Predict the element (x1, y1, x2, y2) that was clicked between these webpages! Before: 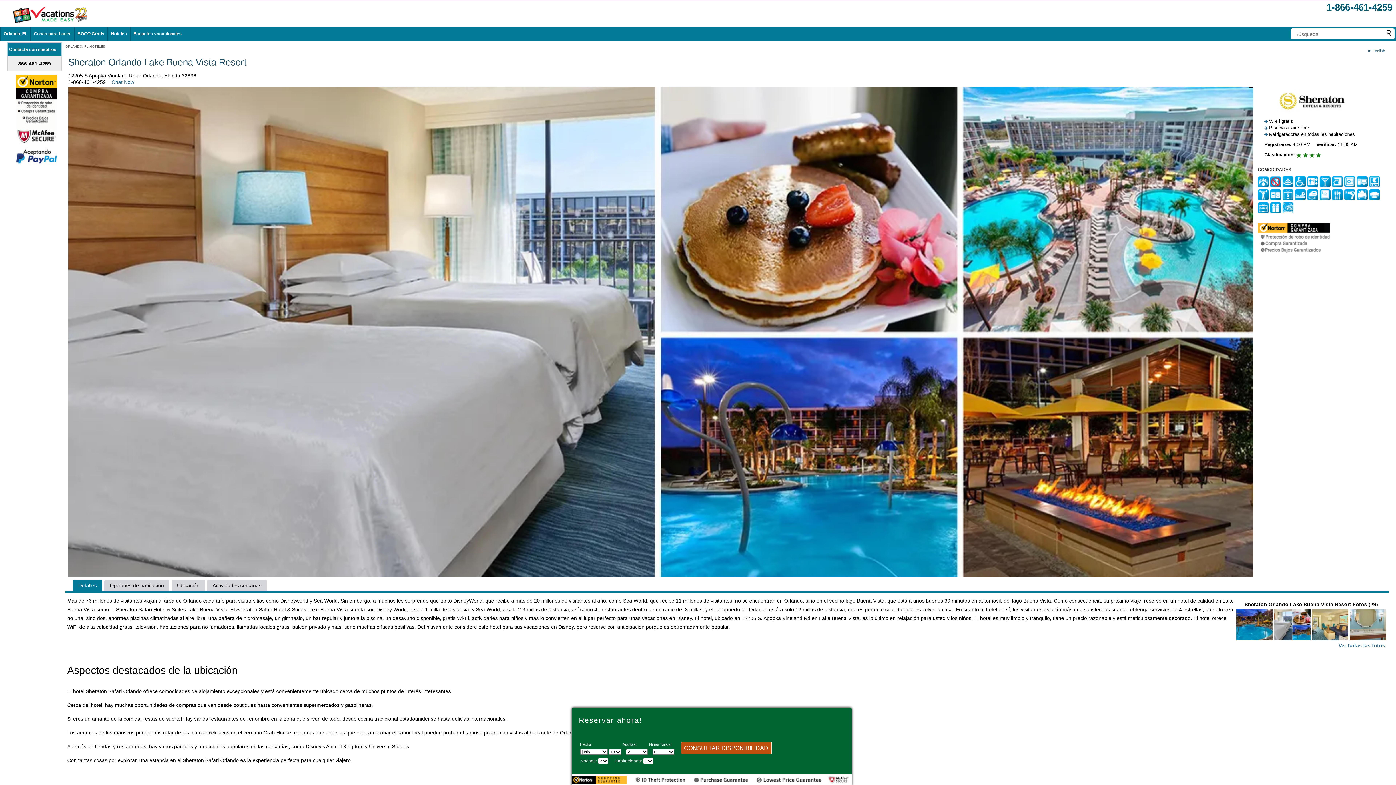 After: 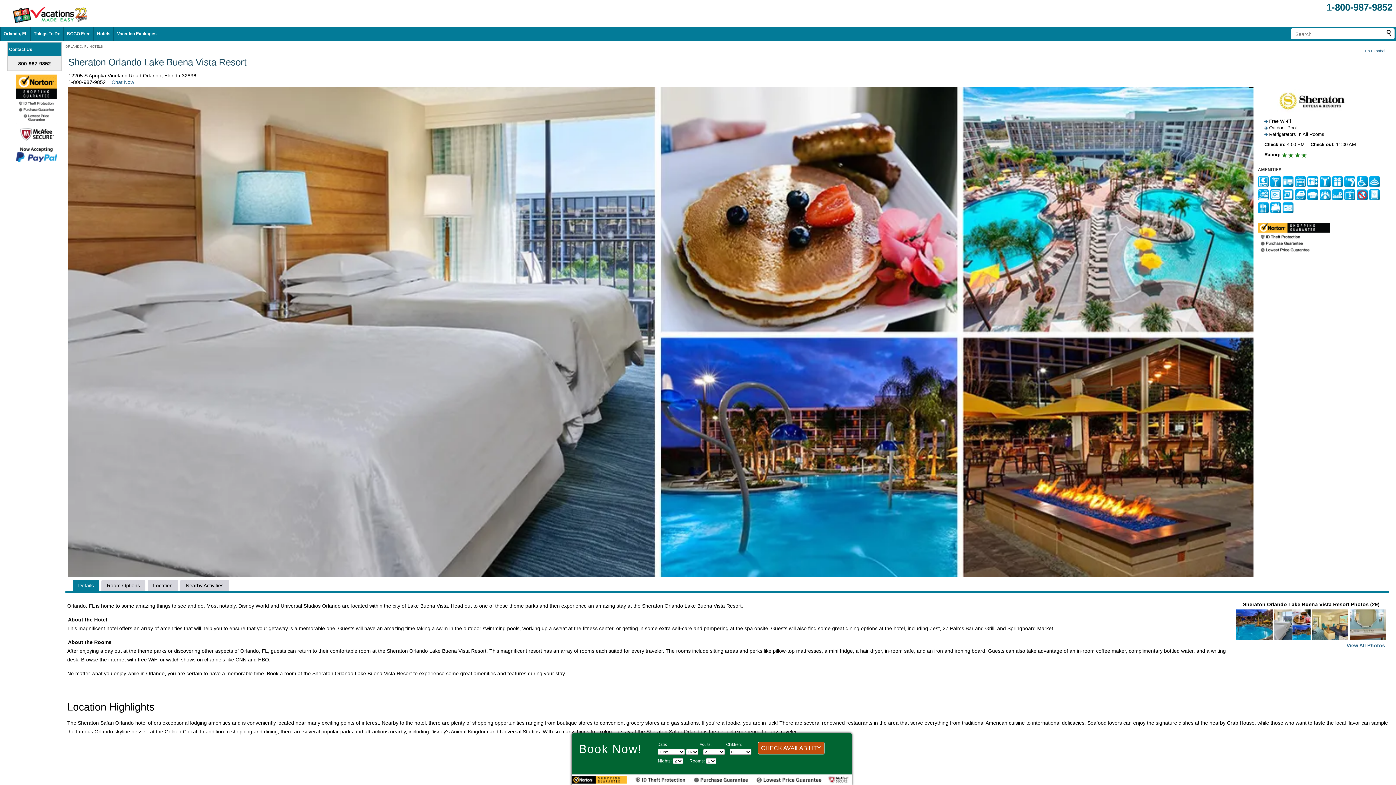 Action: bbox: (1368, 48, 1385, 53) label: In English